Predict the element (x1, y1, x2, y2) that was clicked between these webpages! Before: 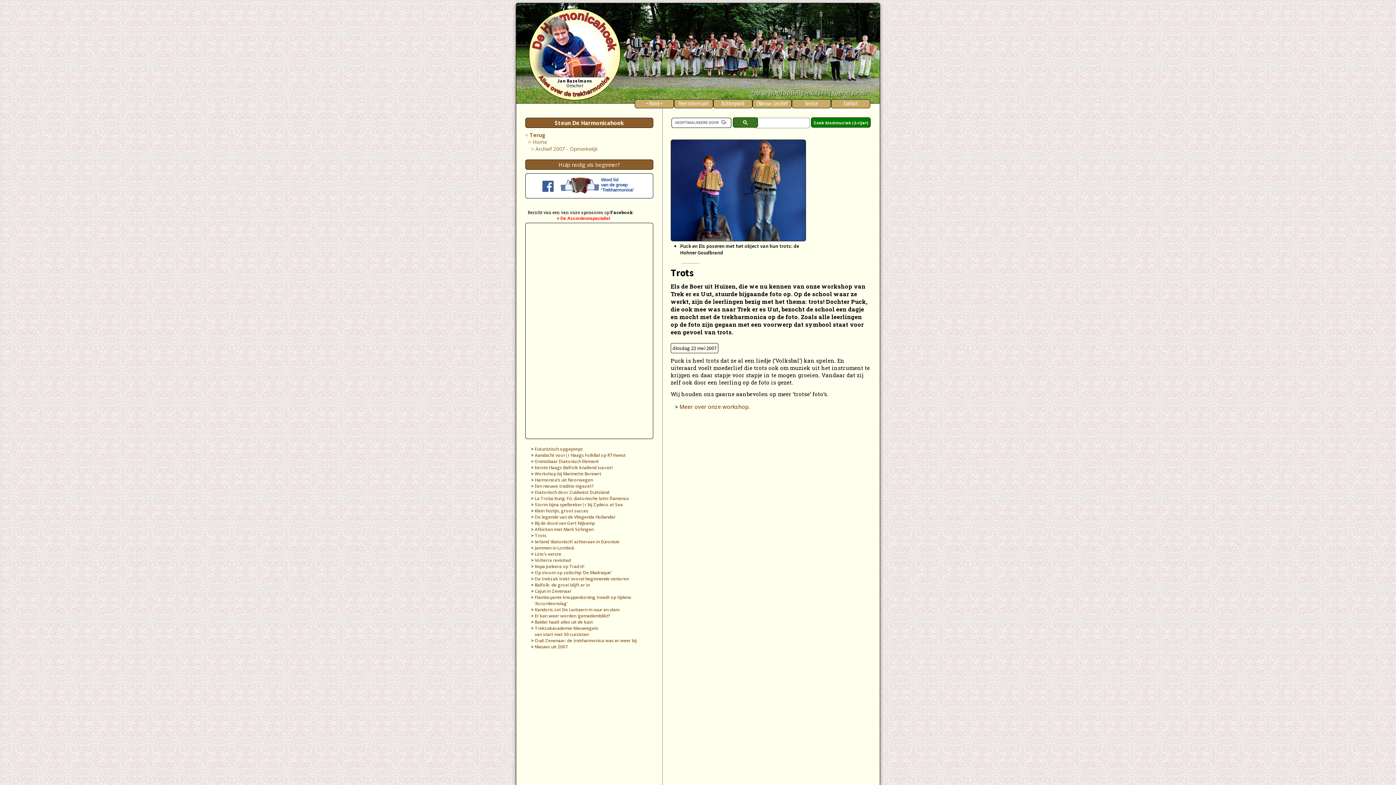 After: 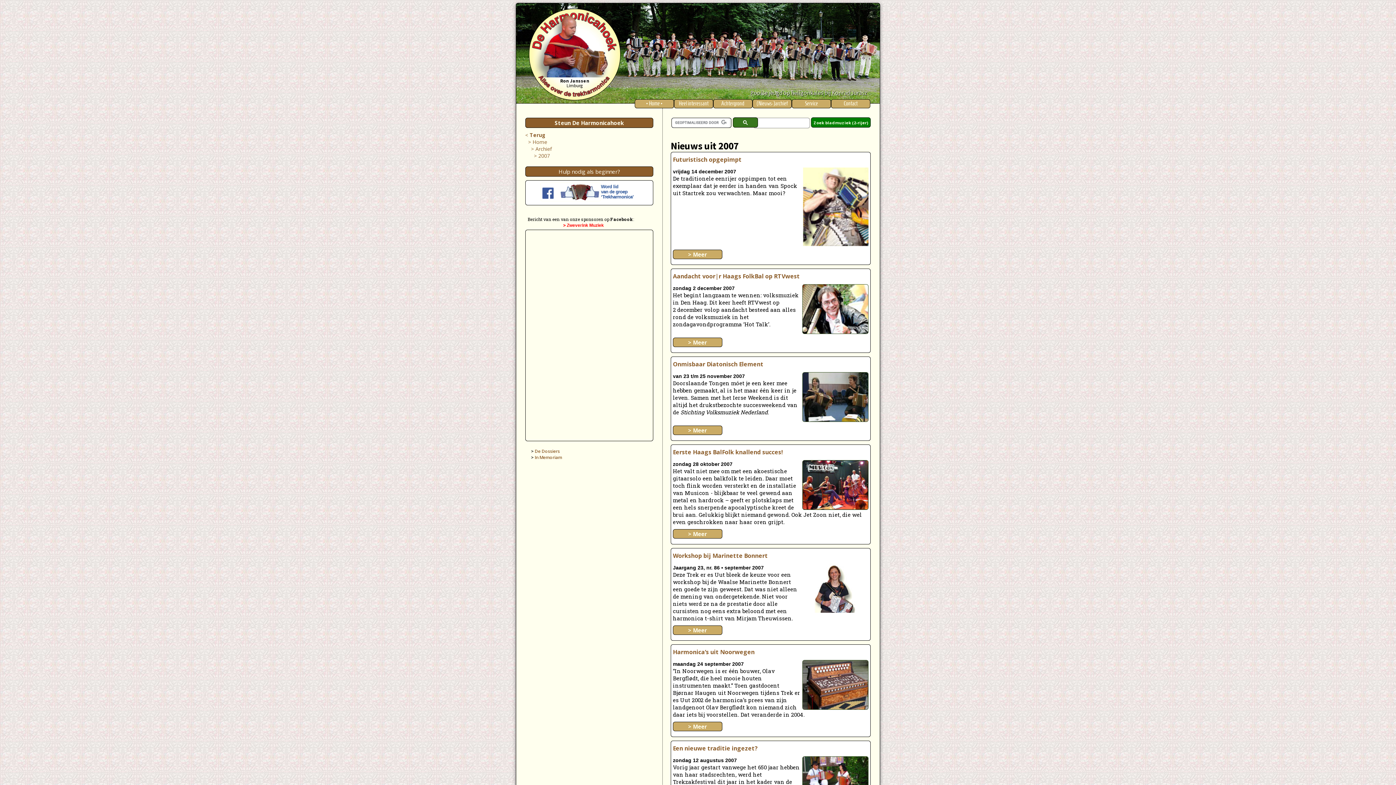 Action: bbox: (534, 644, 568, 650) label: Nieuws uit 2007